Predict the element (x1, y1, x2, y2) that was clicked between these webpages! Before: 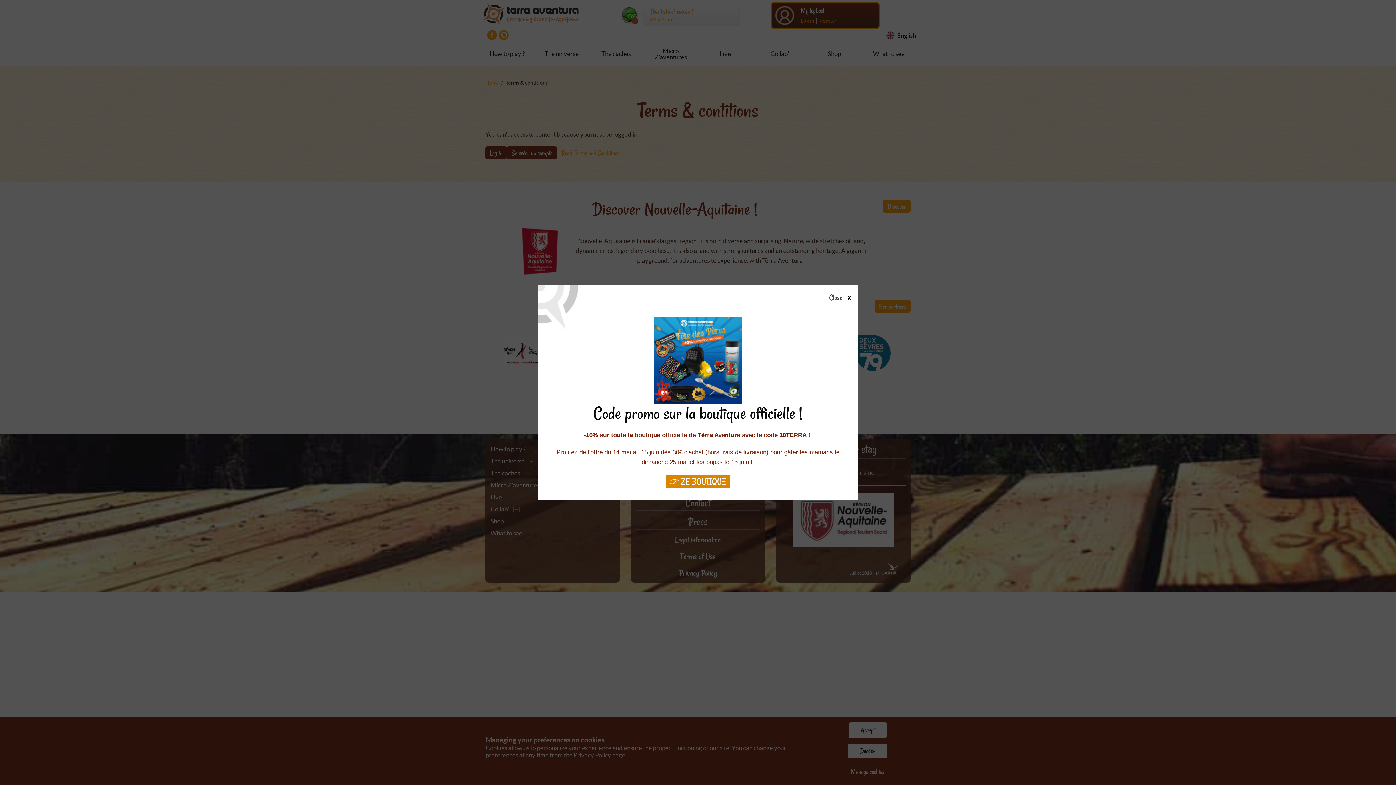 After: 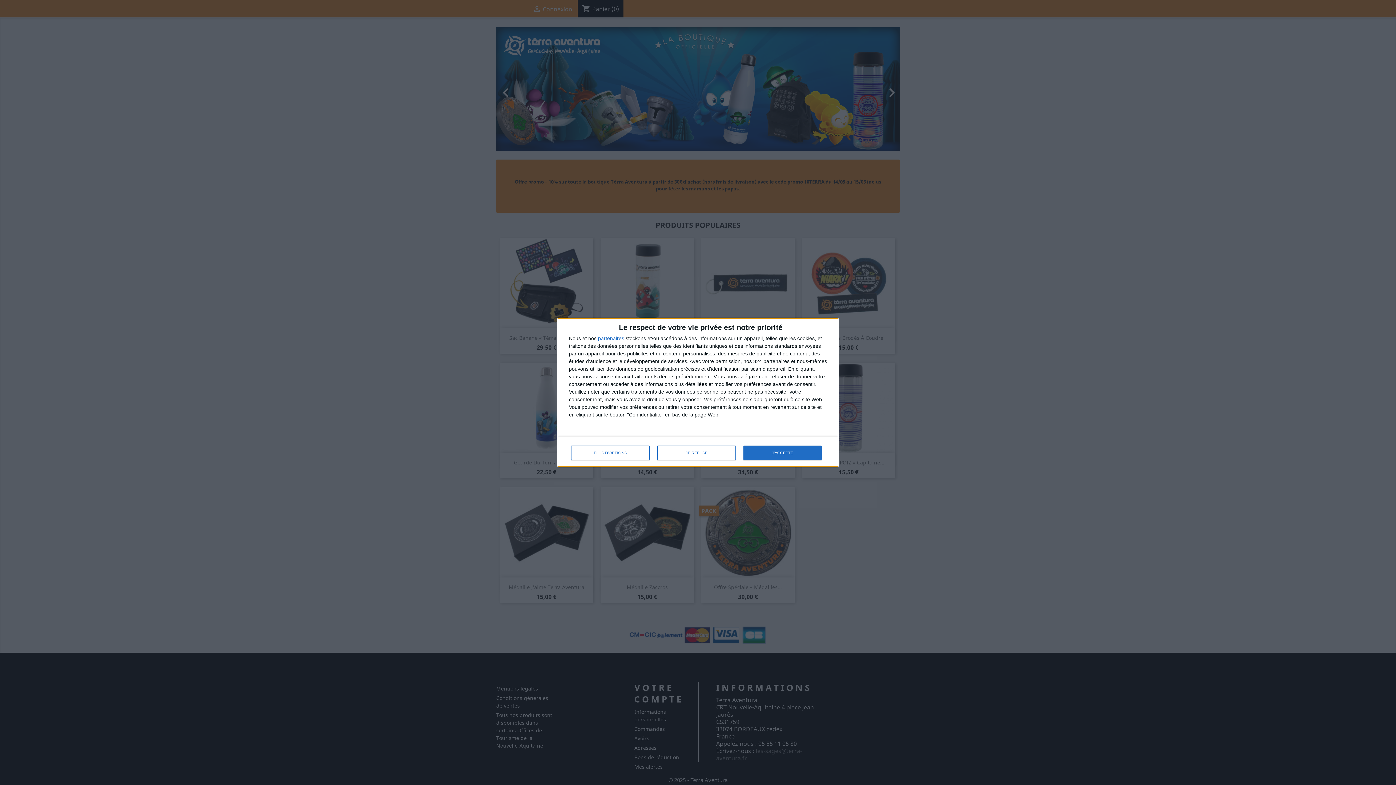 Action: label: 👉 ZE BOUTIQUE bbox: (665, 474, 730, 488)